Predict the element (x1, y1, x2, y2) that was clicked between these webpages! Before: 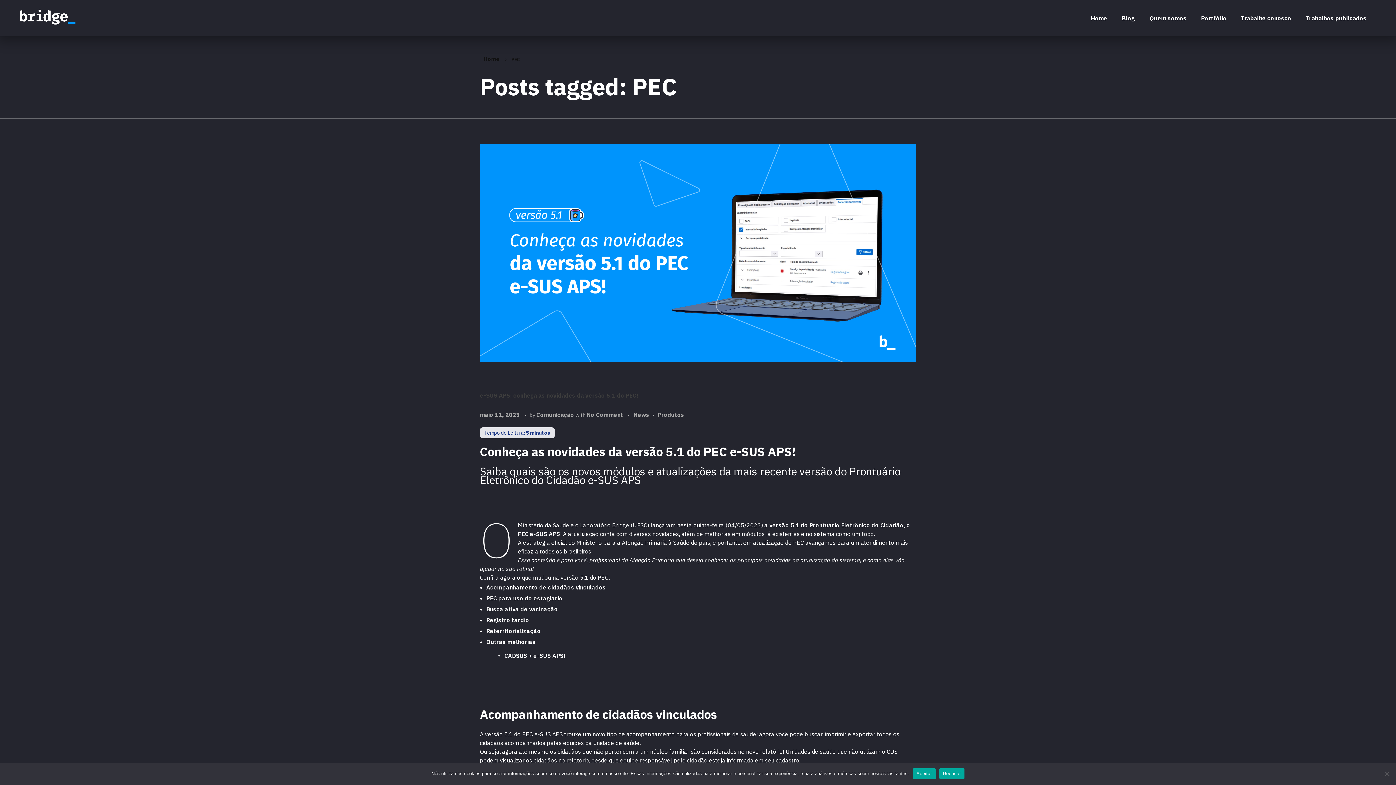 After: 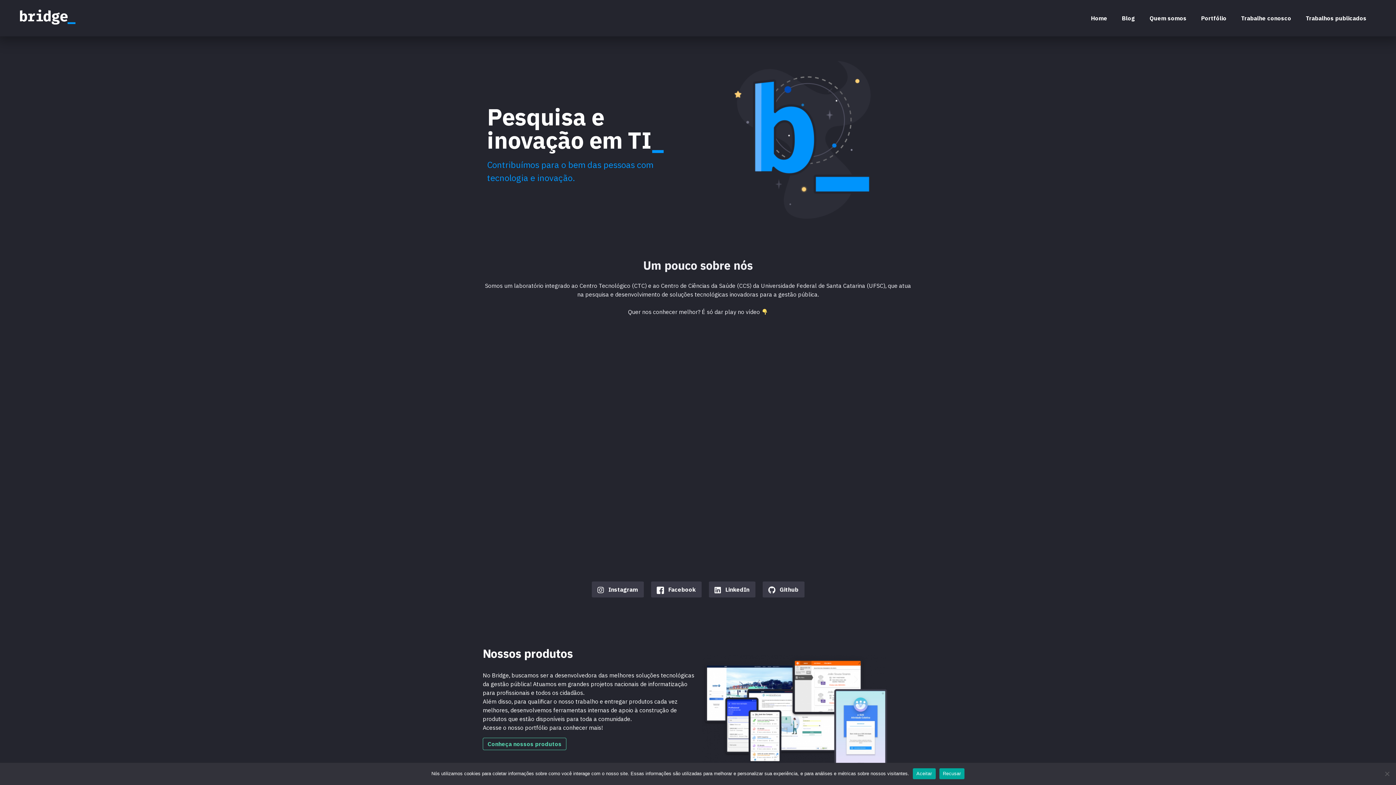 Action: bbox: (483, 55, 500, 62) label: Home